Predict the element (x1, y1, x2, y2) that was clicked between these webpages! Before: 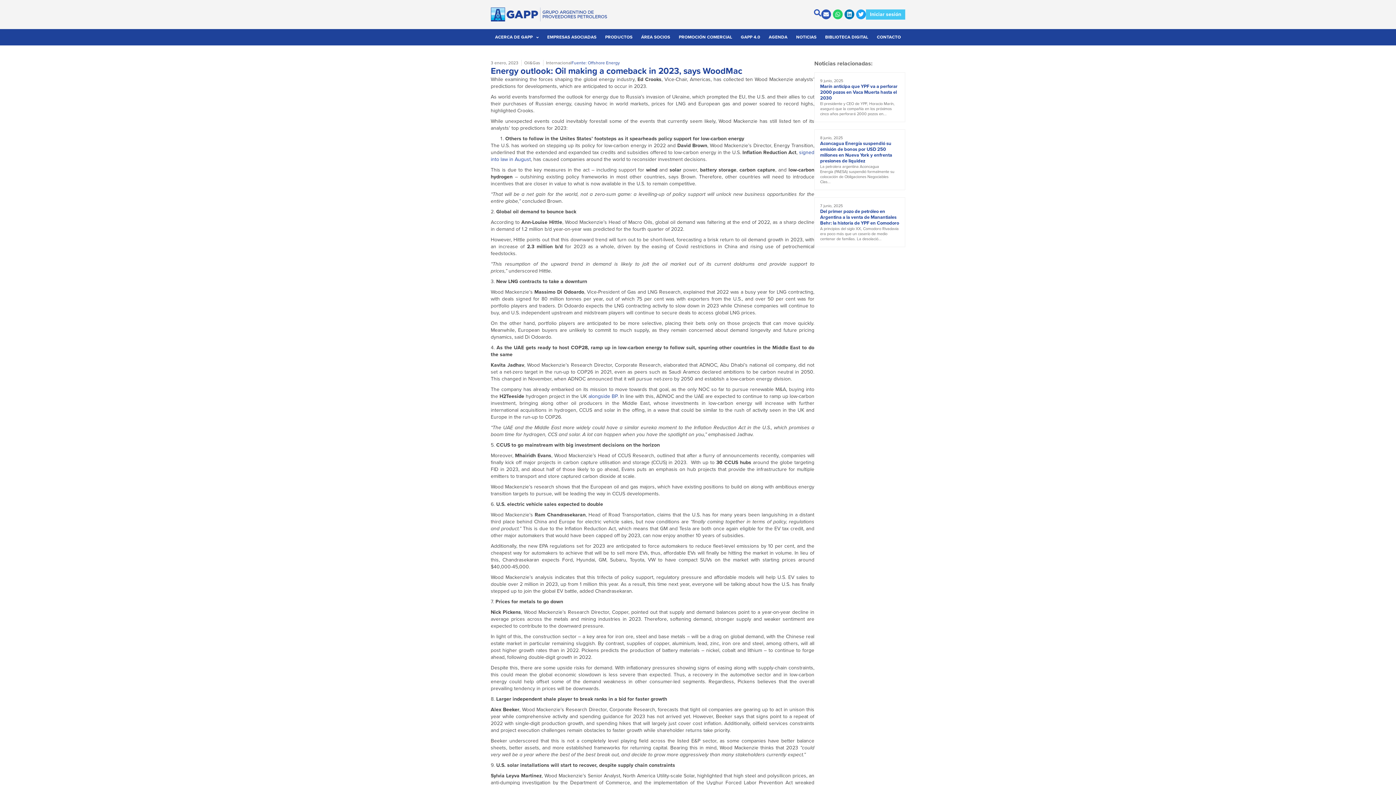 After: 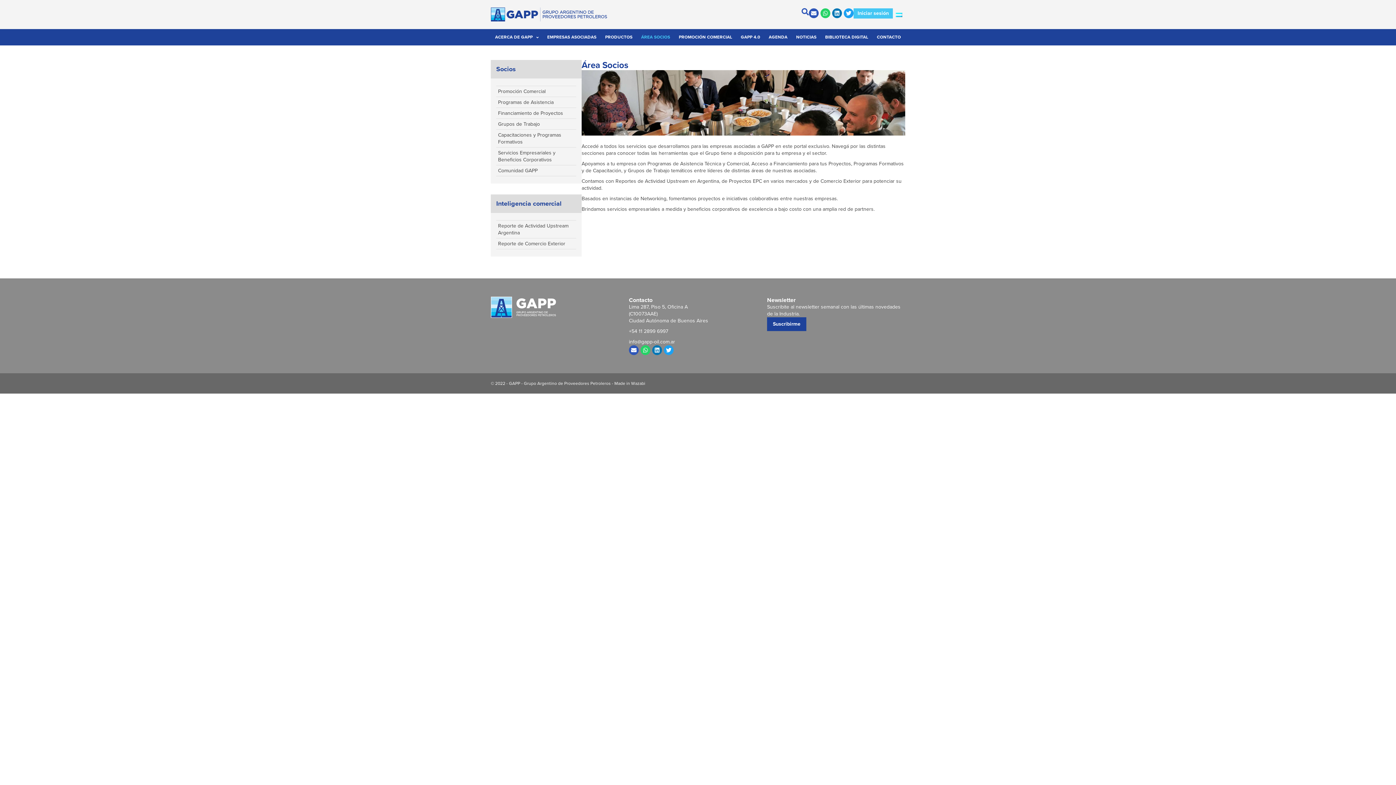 Action: label: ÁREA SOCIOS bbox: (636, 32, 674, 41)